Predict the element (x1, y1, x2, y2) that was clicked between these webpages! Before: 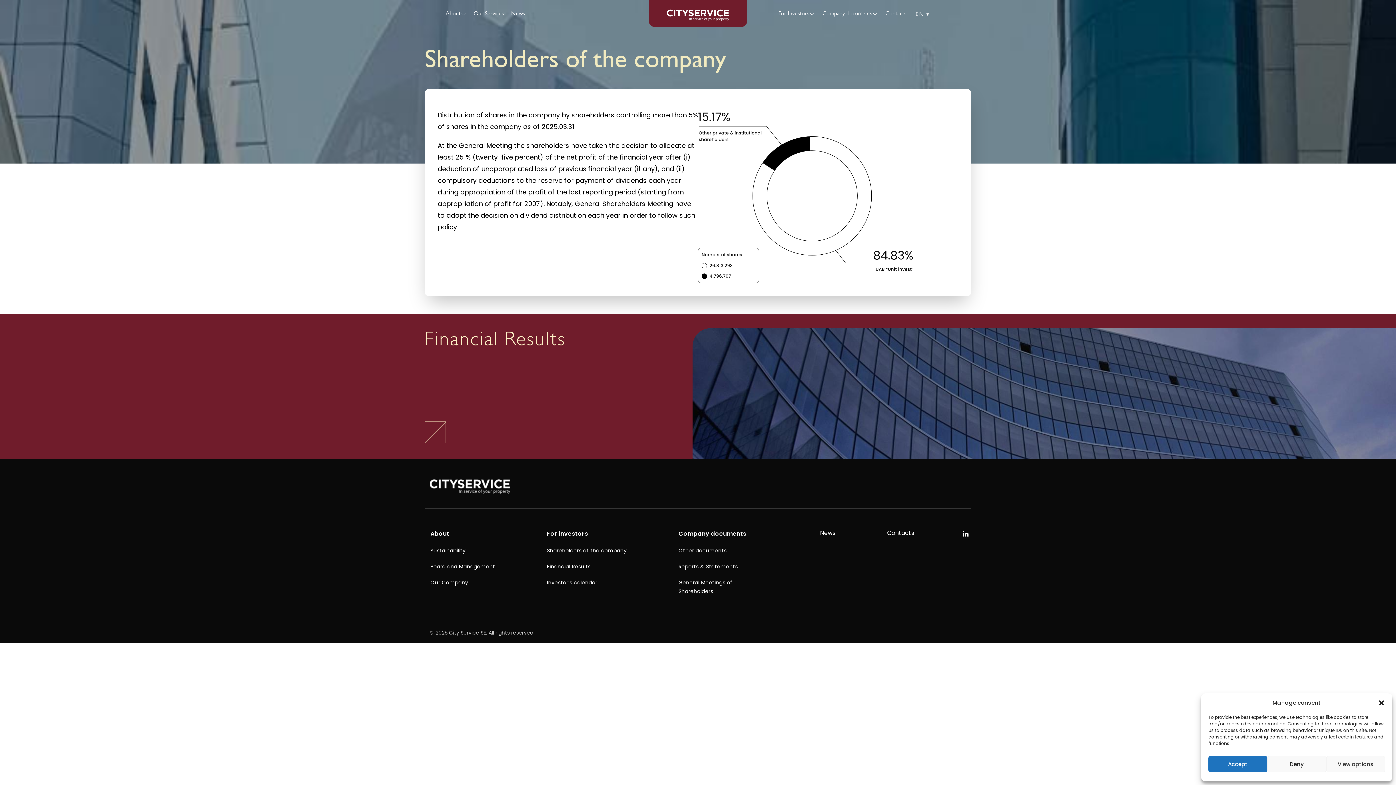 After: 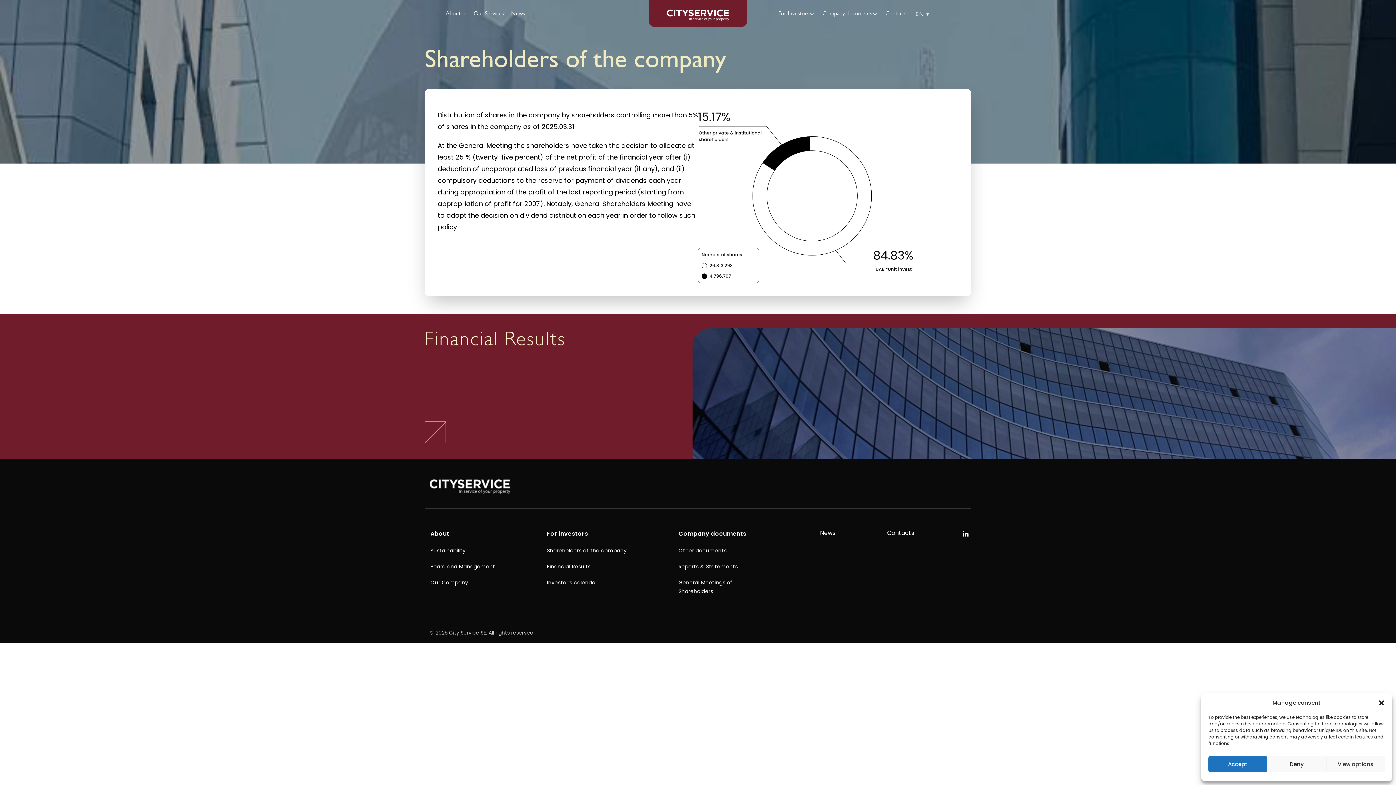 Action: label: For Investors bbox: (778, 9, 815, 18)